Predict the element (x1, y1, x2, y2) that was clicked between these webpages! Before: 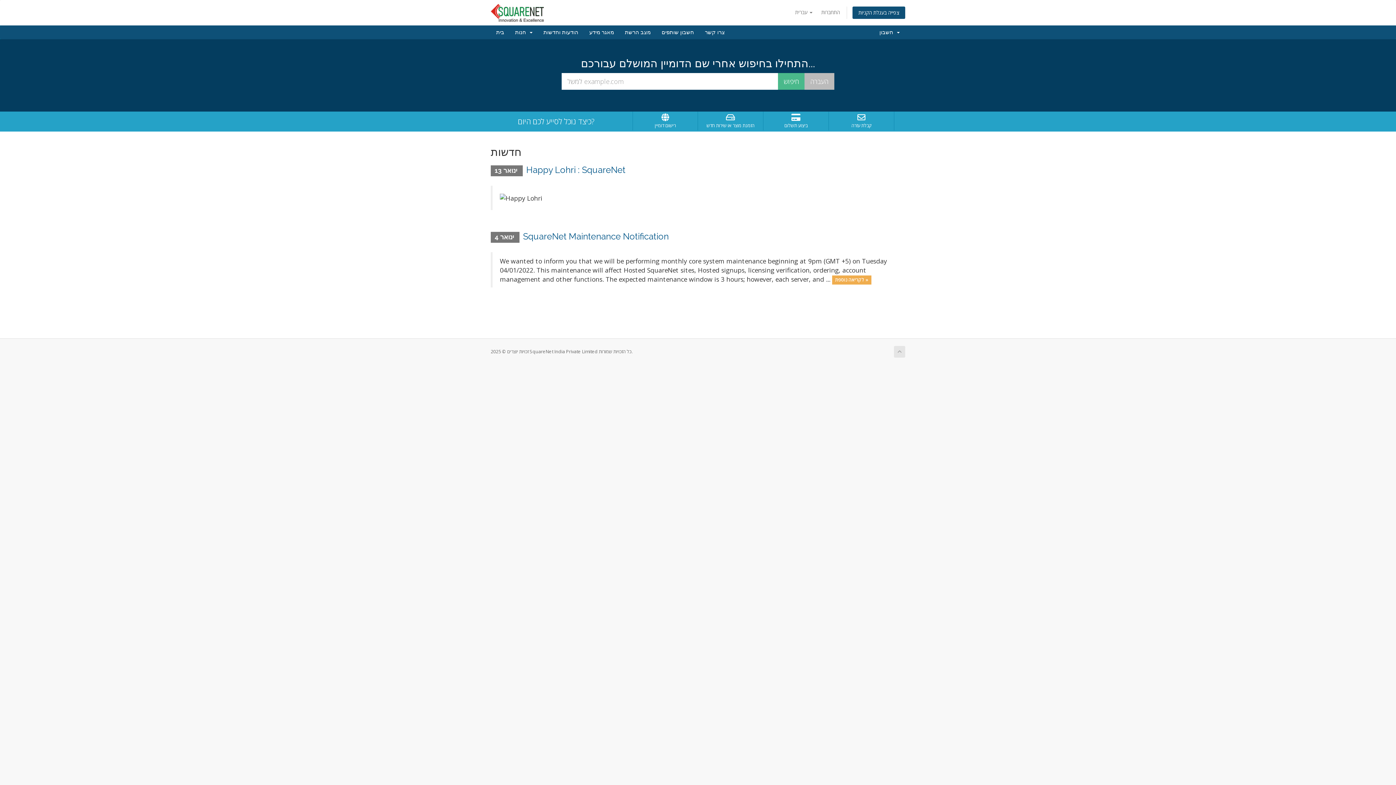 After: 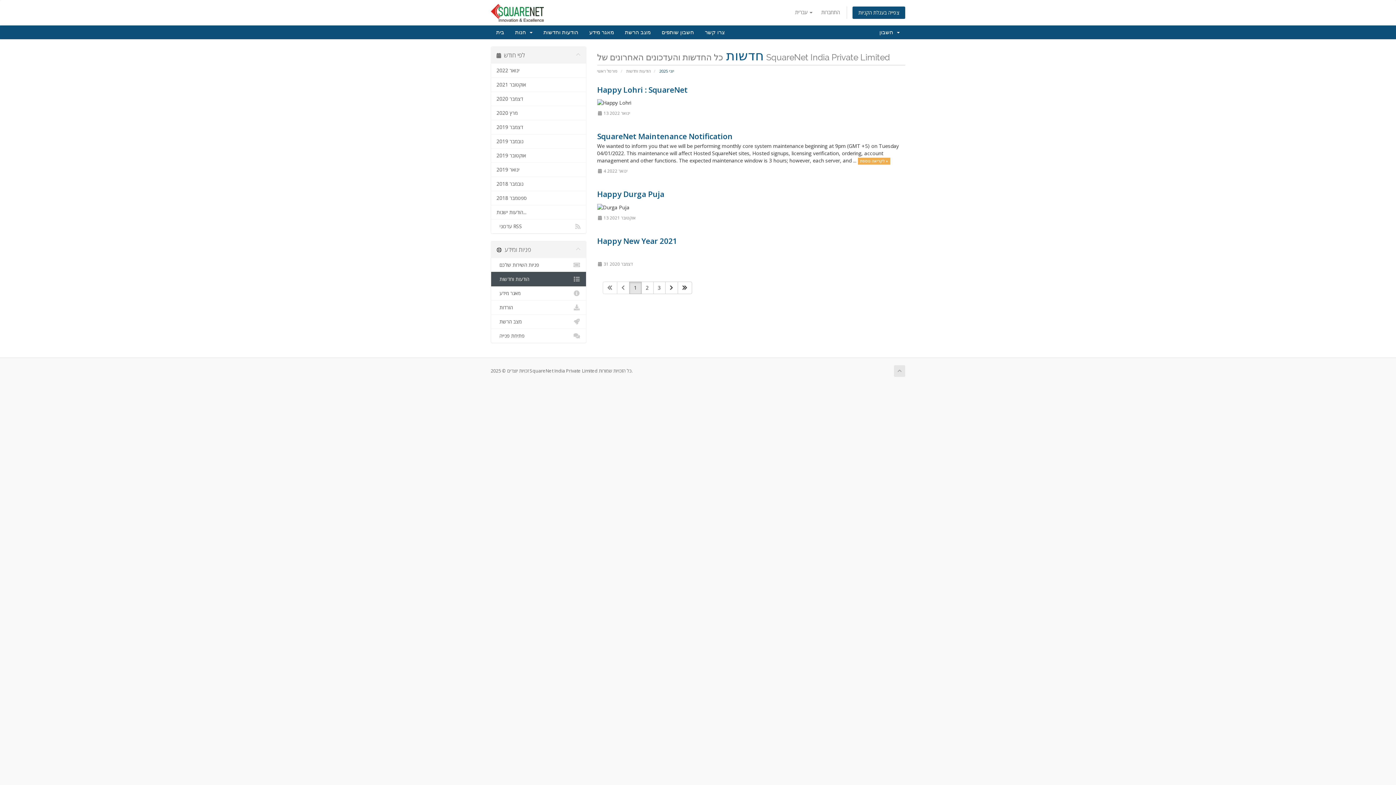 Action: bbox: (538, 25, 584, 39) label: הודעות וחדשות